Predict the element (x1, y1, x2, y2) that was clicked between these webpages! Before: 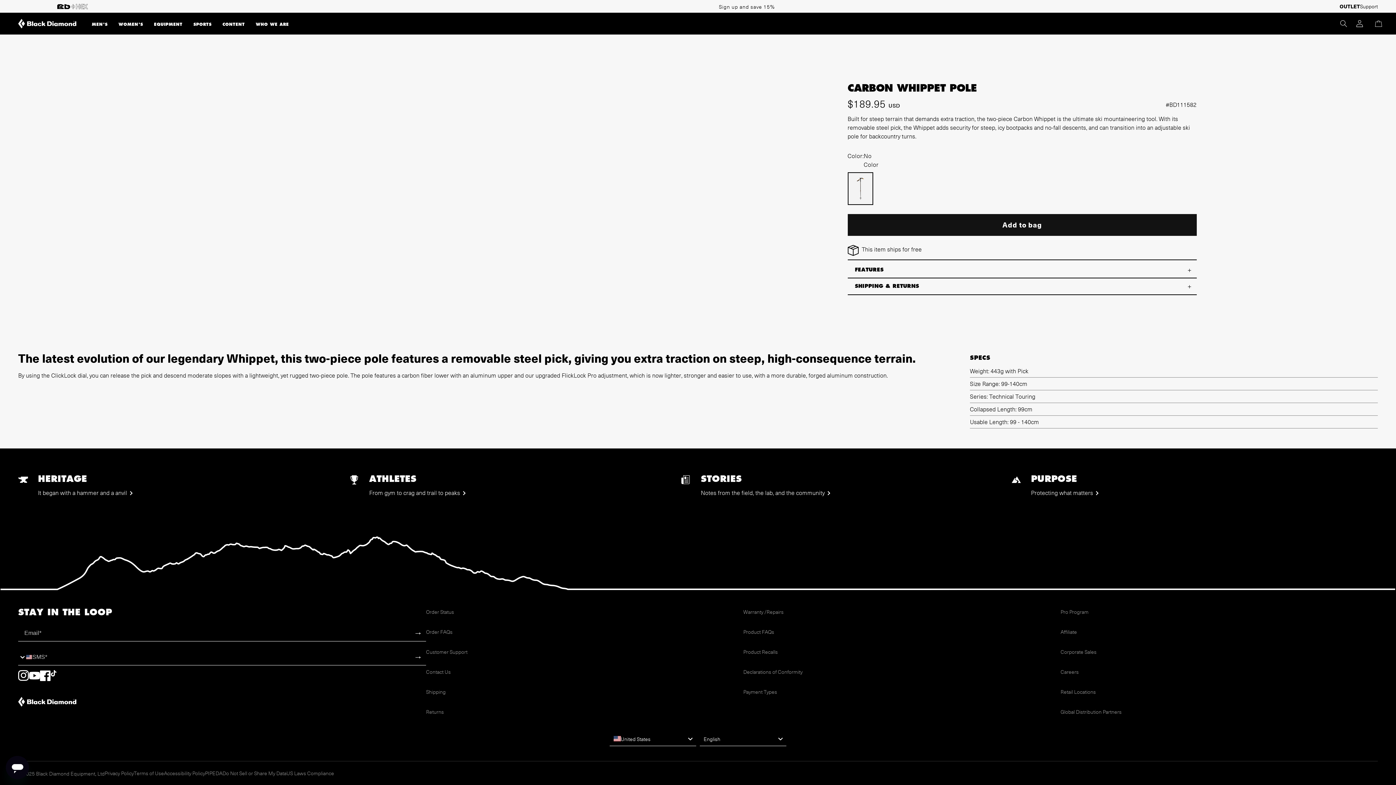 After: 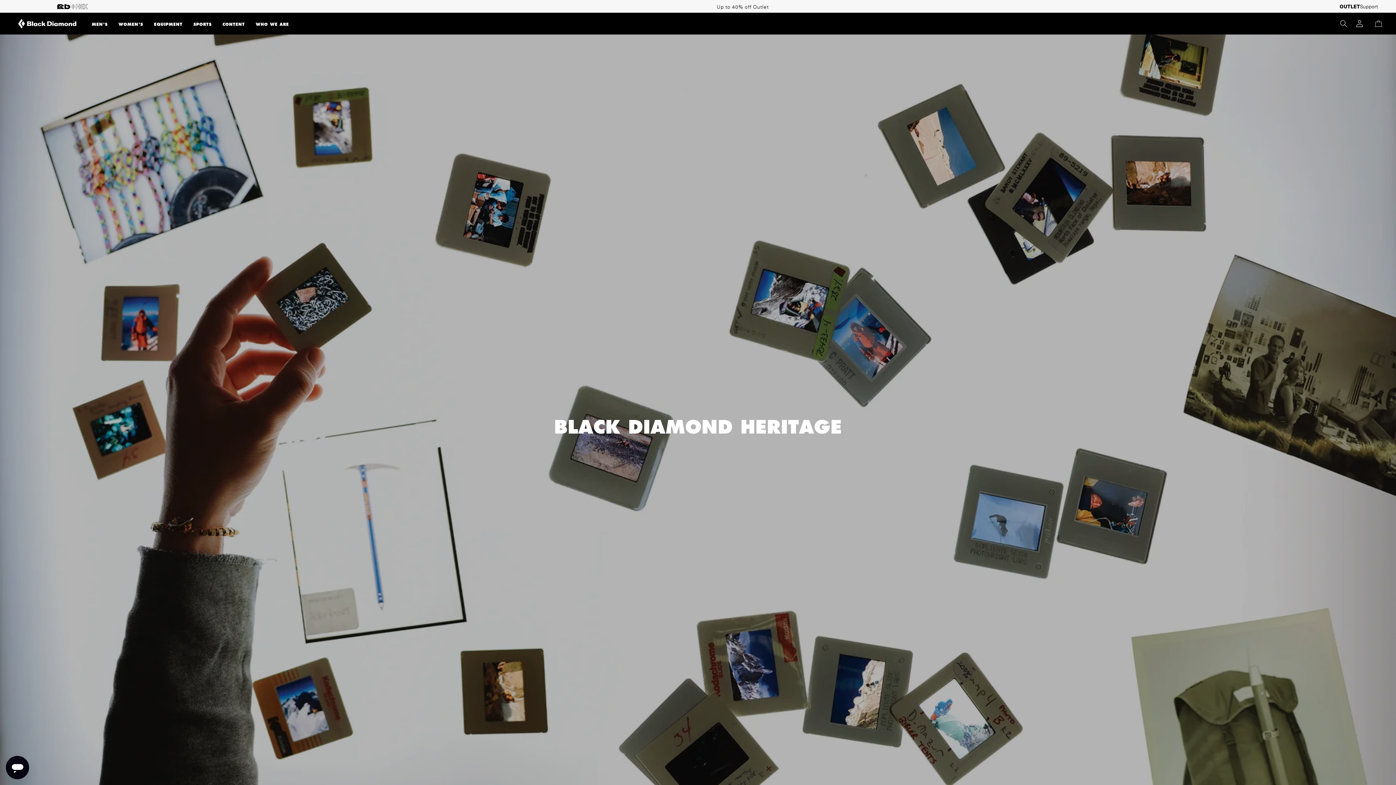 Action: label: It began with a hammer and a anvil bbox: (18, 474, 133, 497)